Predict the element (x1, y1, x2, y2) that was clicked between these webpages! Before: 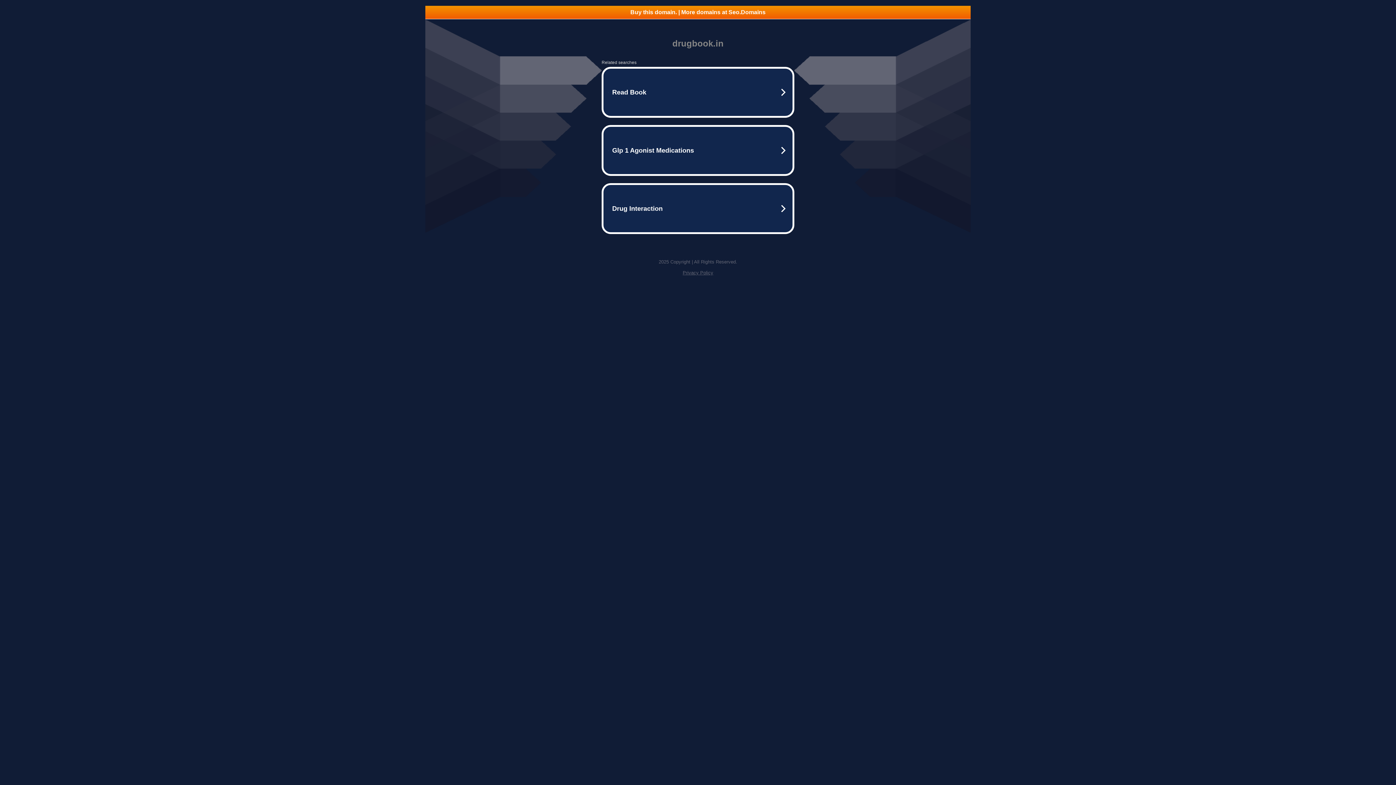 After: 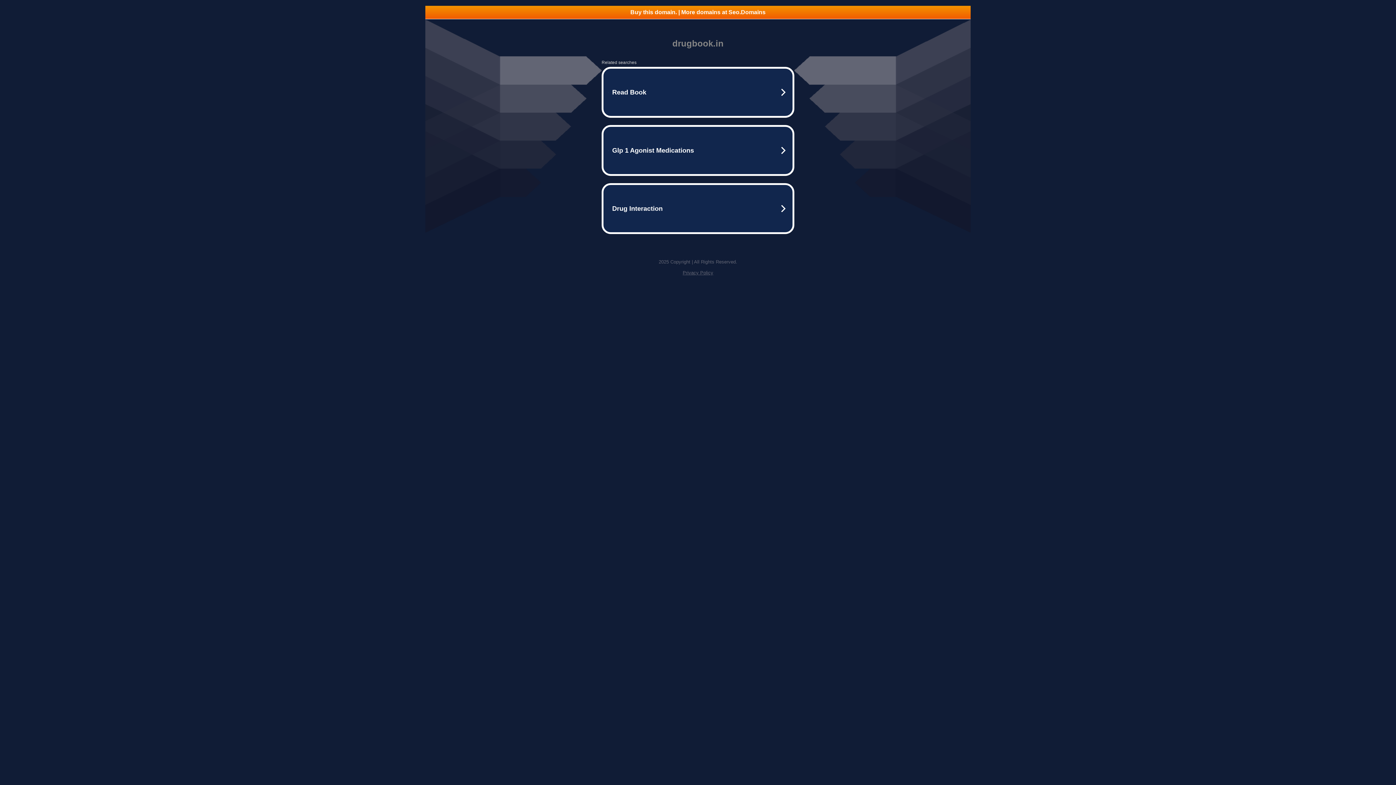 Action: label: Privacy Policy bbox: (682, 270, 713, 275)